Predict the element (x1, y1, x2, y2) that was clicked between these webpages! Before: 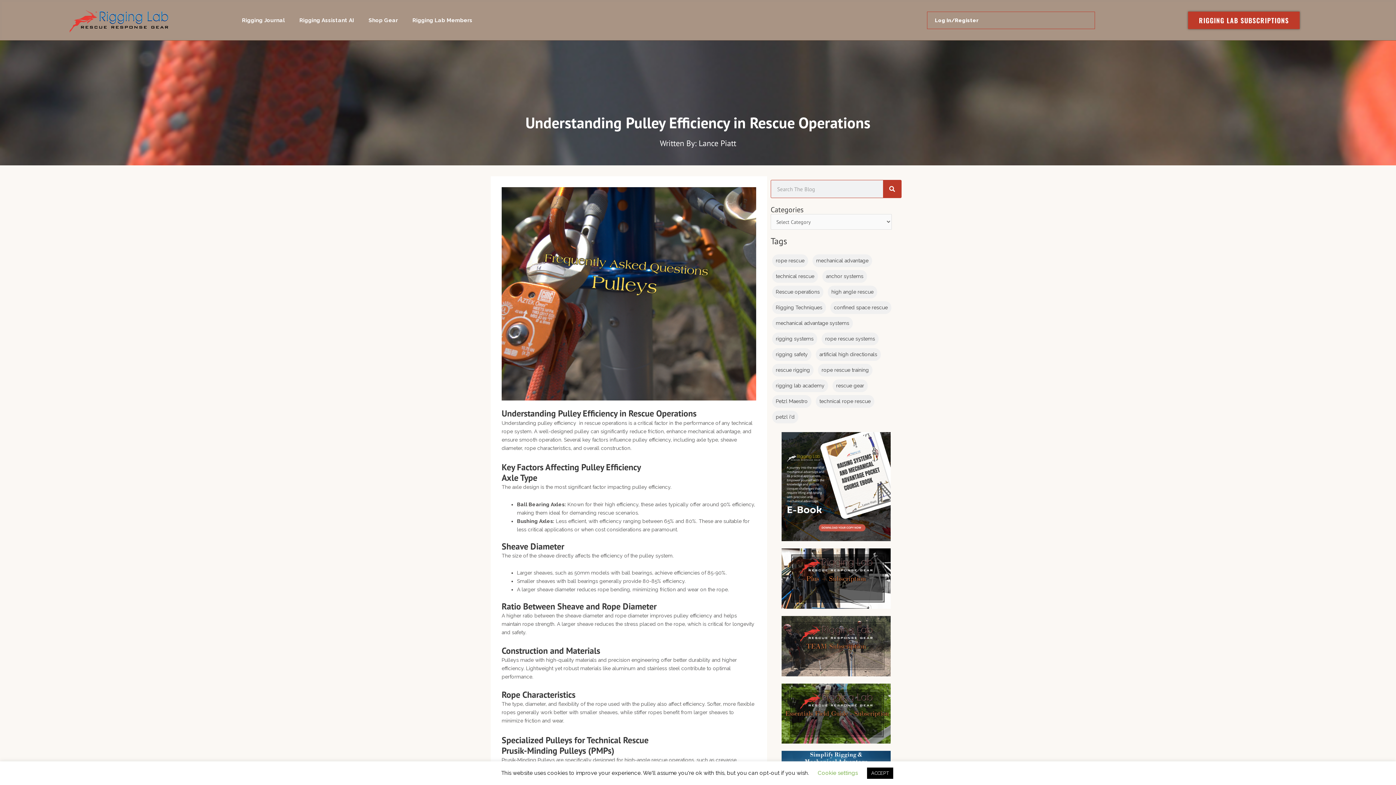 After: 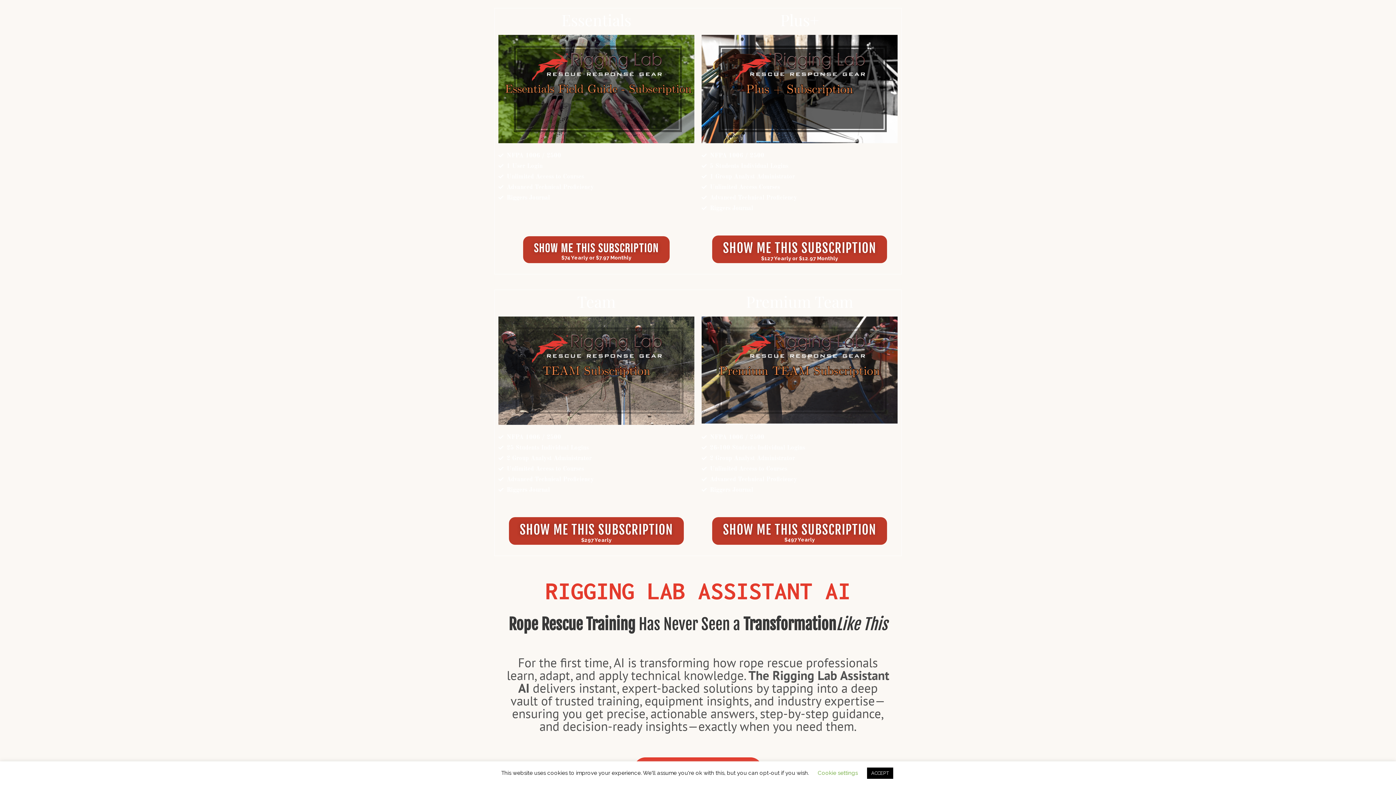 Action: bbox: (1188, 11, 1300, 29) label: RIGGING LAB SUBSCRIPTIONS